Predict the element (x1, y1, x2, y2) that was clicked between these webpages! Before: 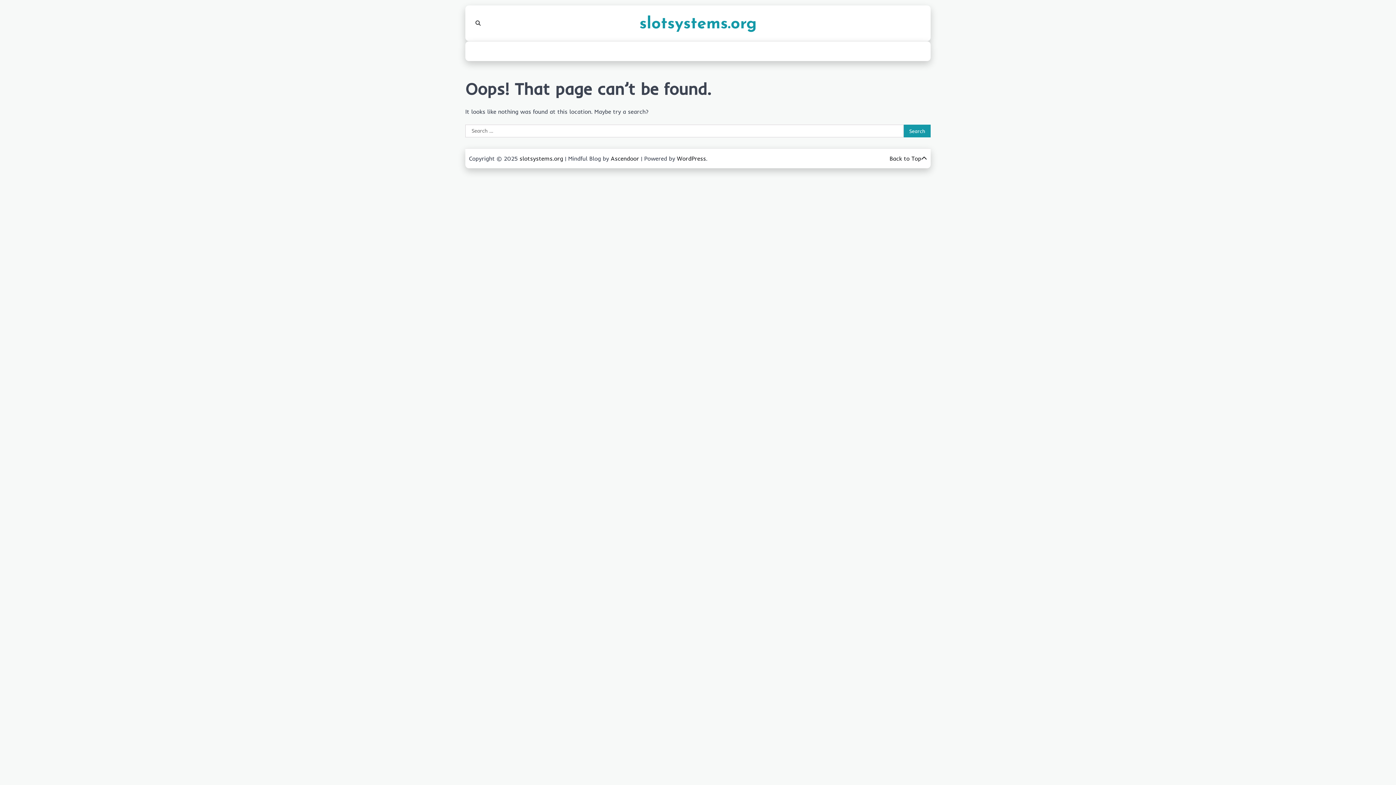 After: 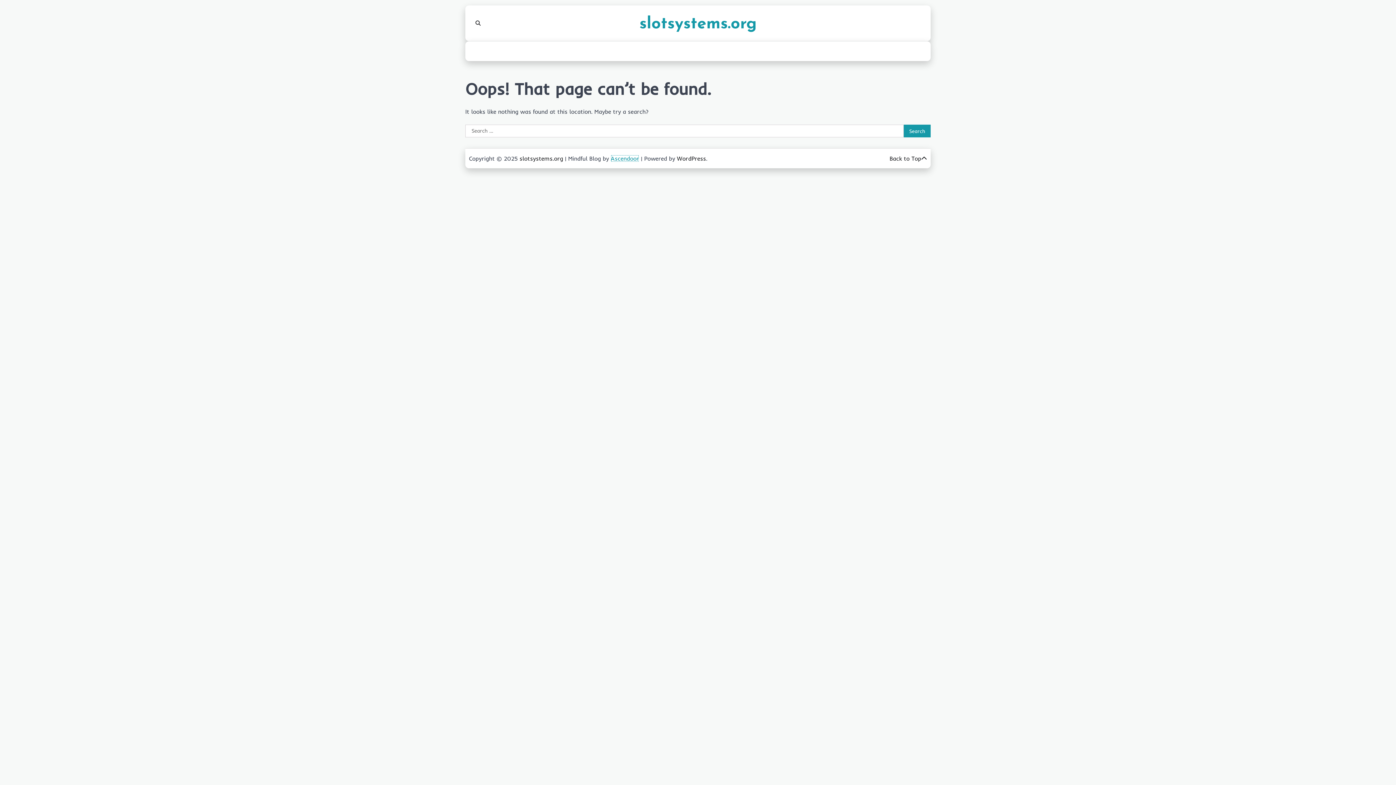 Action: bbox: (610, 154, 639, 162) label: Ascendoor